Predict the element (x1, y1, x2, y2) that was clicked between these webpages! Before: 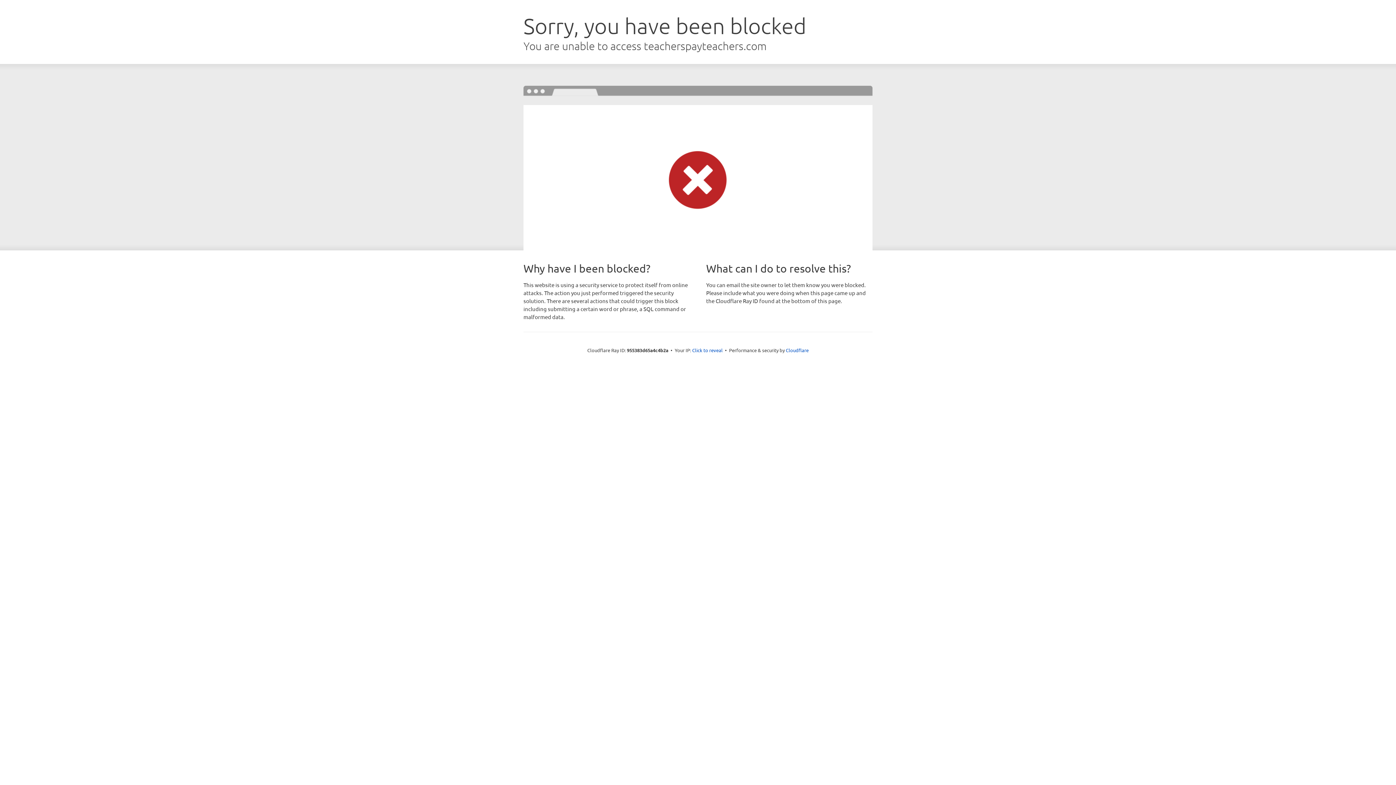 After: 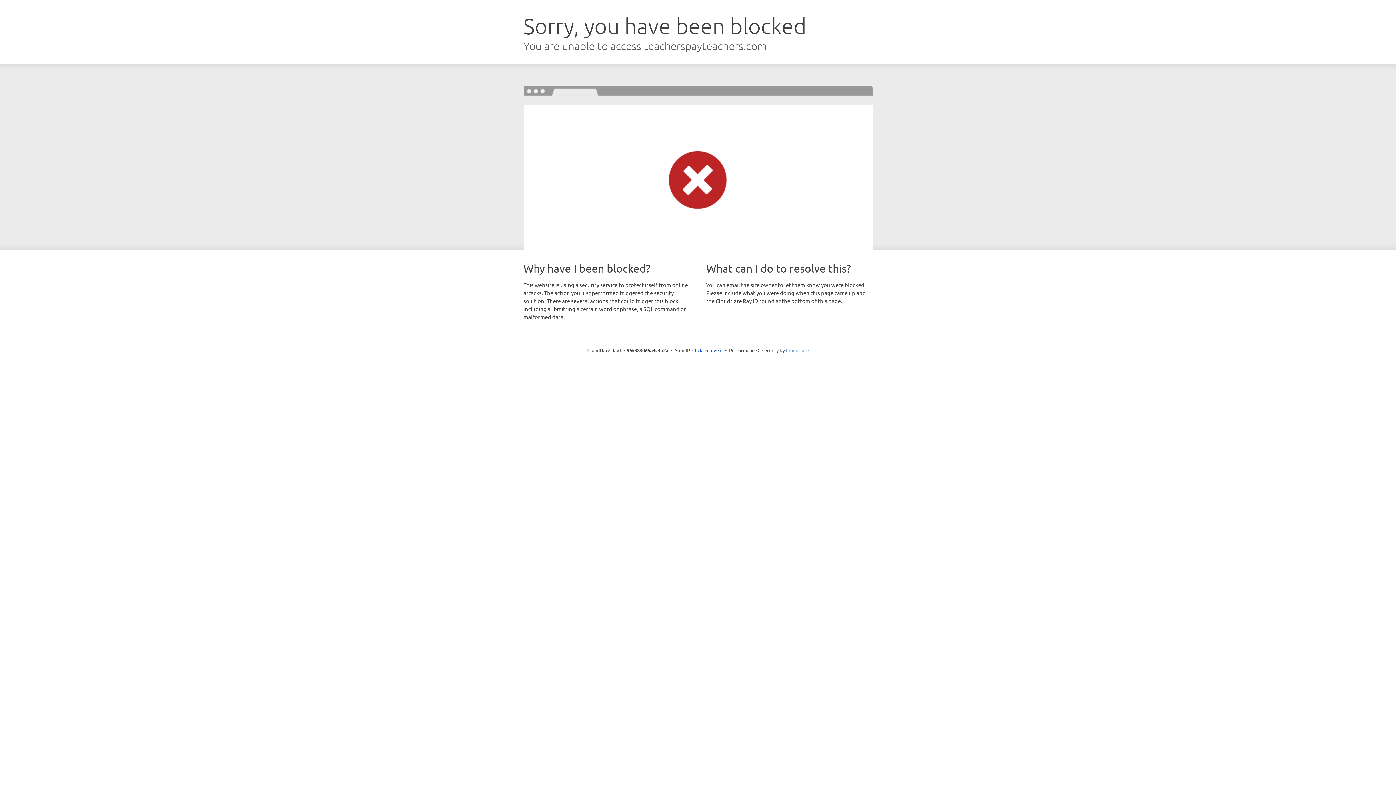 Action: label: Cloudflare bbox: (786, 347, 808, 353)